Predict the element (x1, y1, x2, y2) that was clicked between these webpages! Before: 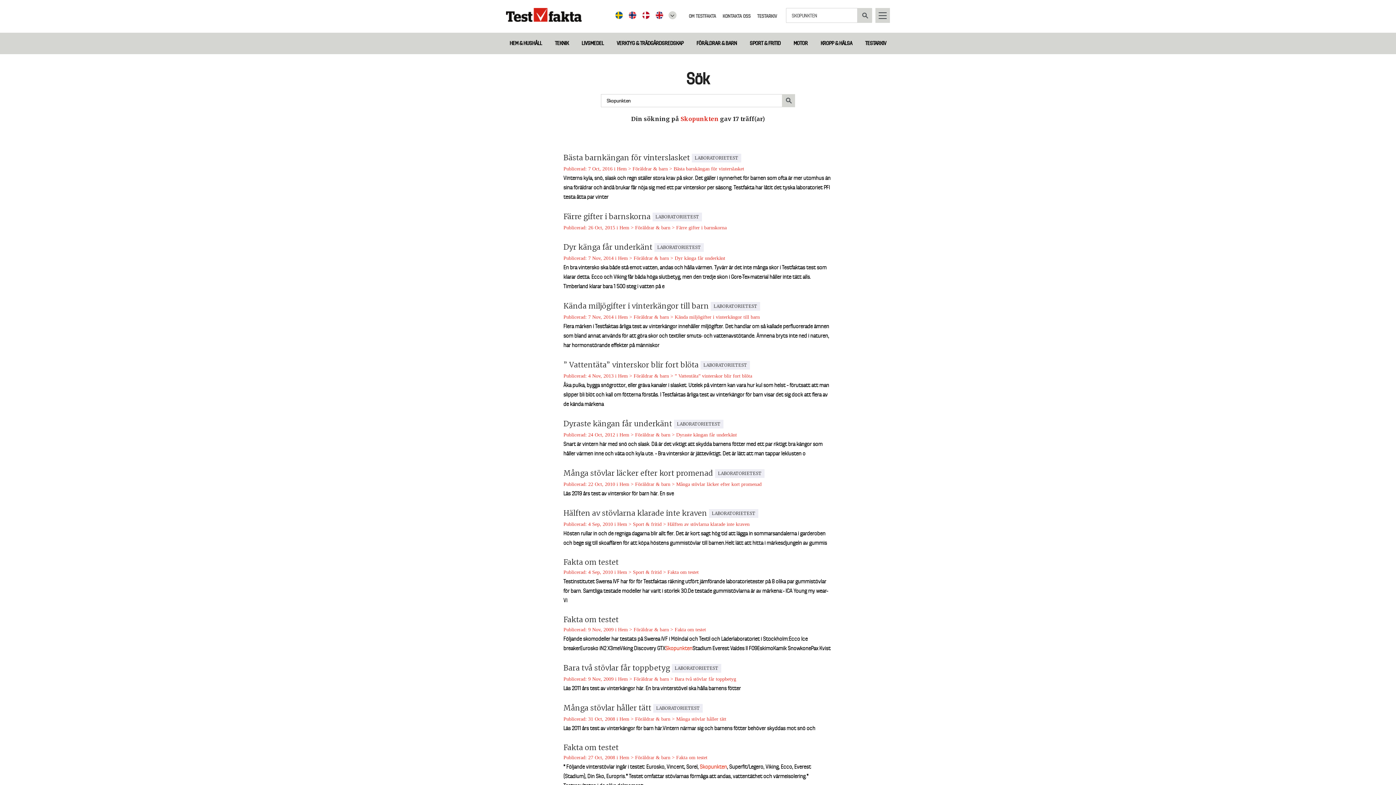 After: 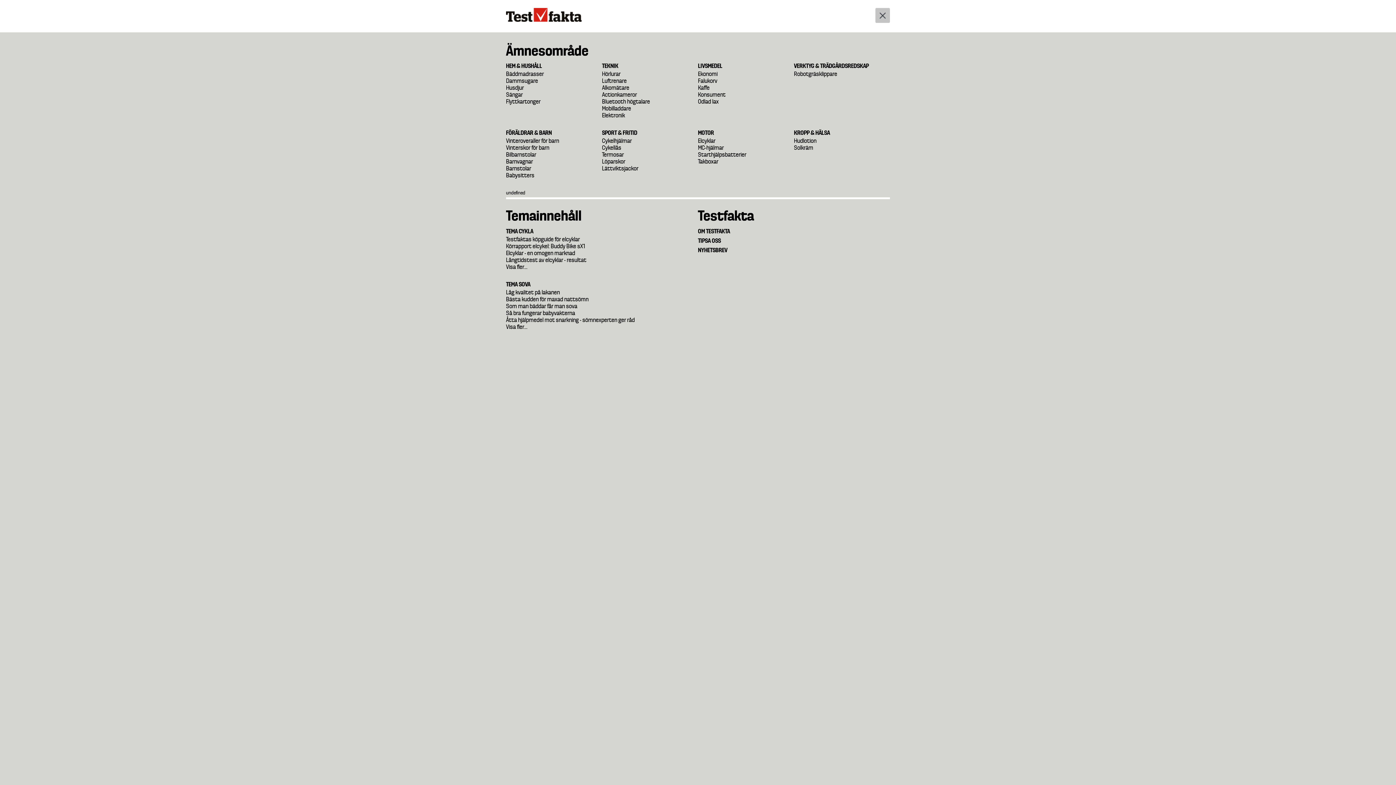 Action: label: Huvudmeny bbox: (875, 8, 890, 22)